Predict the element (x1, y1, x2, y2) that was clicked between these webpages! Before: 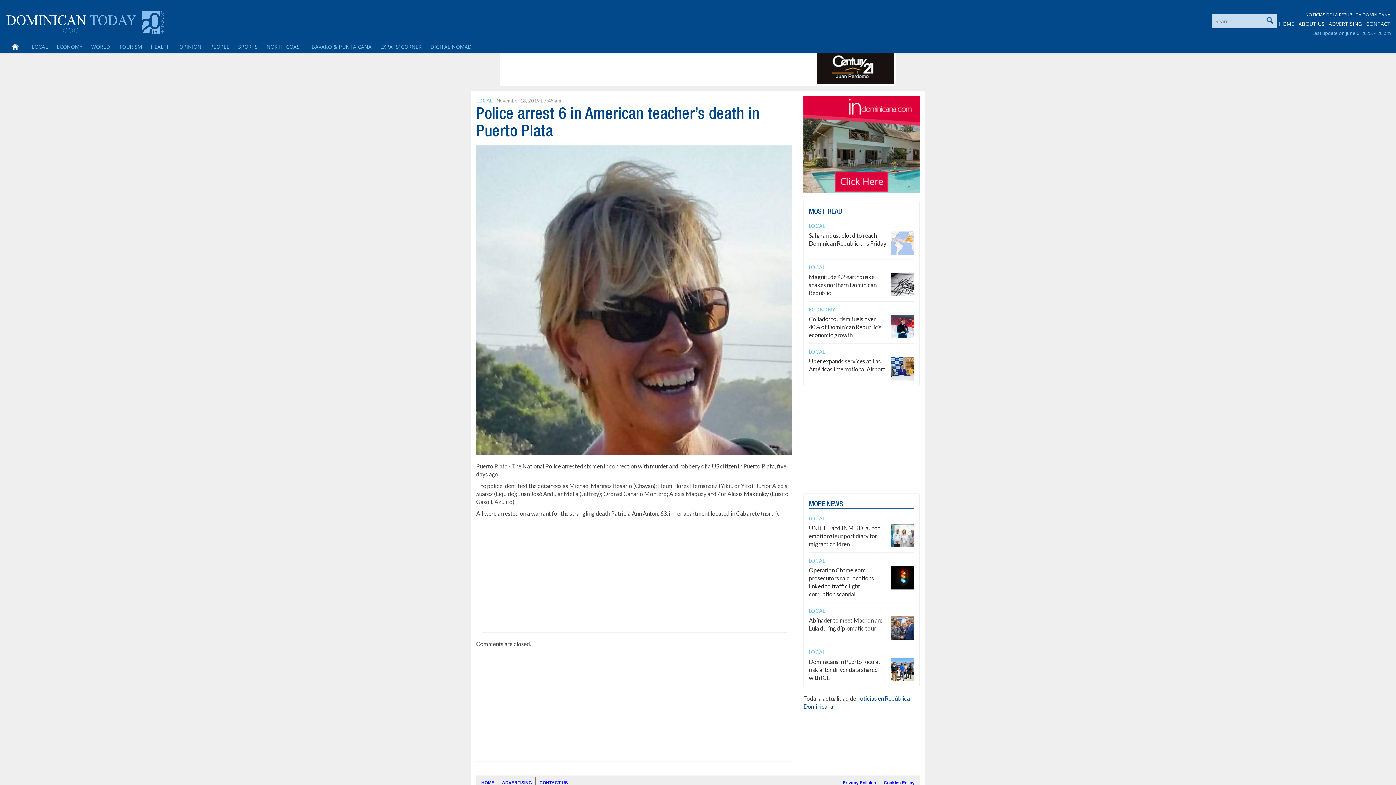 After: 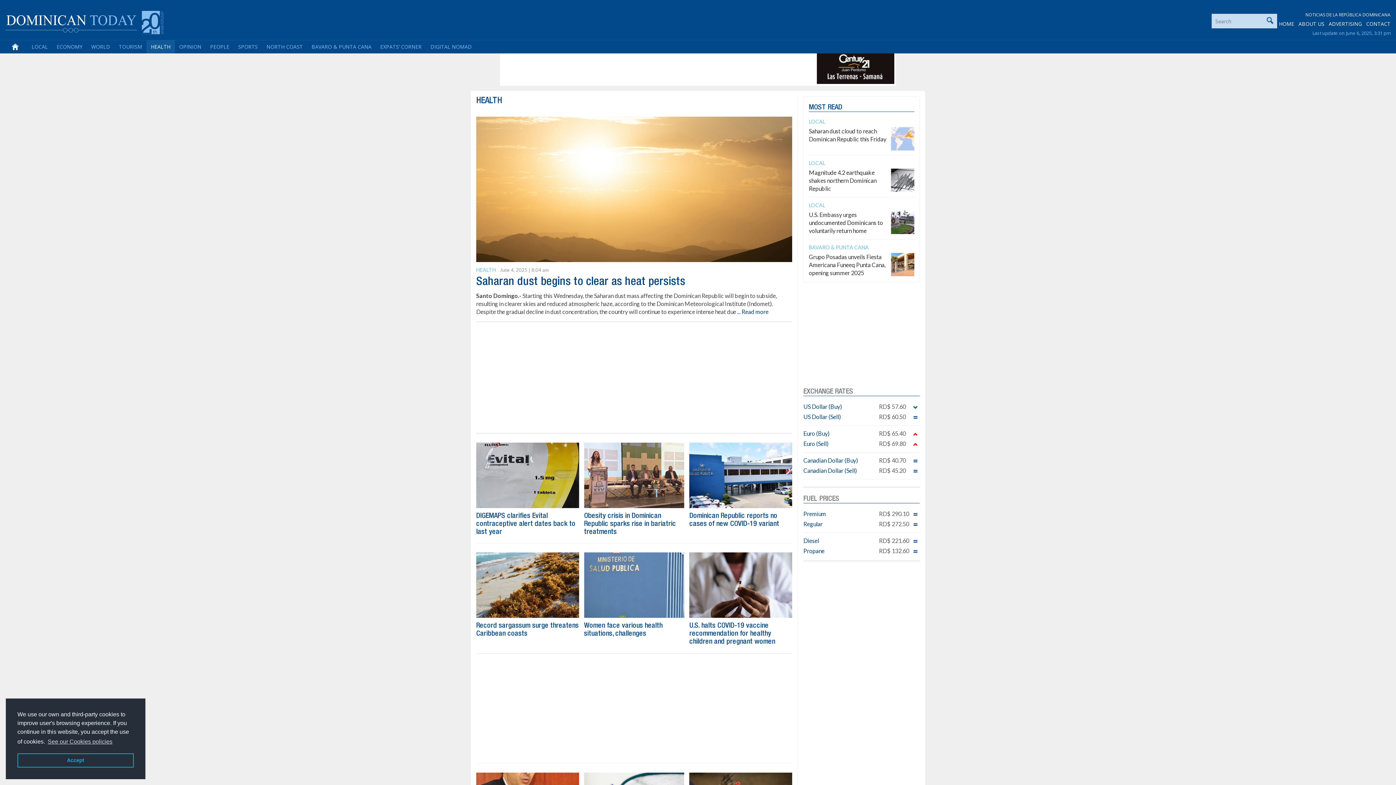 Action: bbox: (146, 40, 174, 53) label: HEALTH